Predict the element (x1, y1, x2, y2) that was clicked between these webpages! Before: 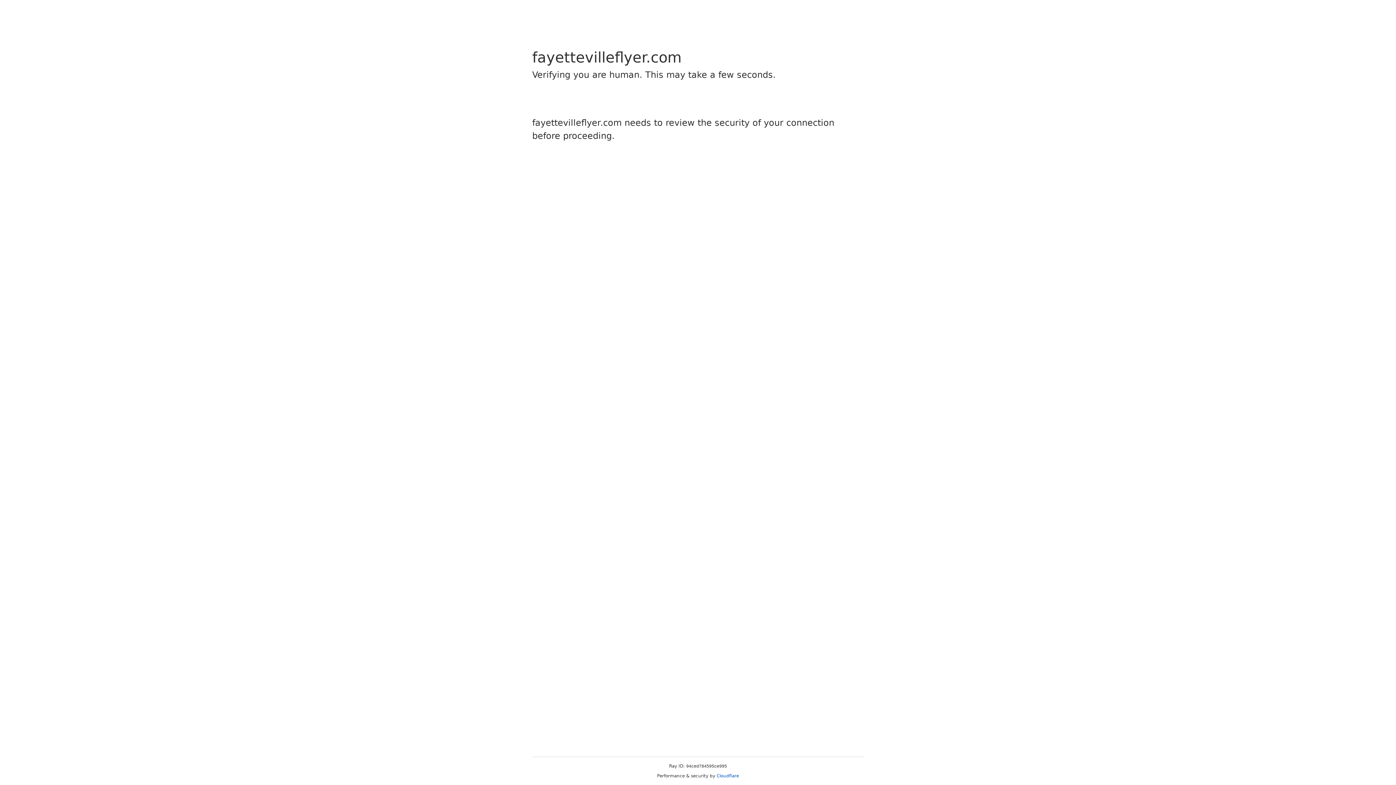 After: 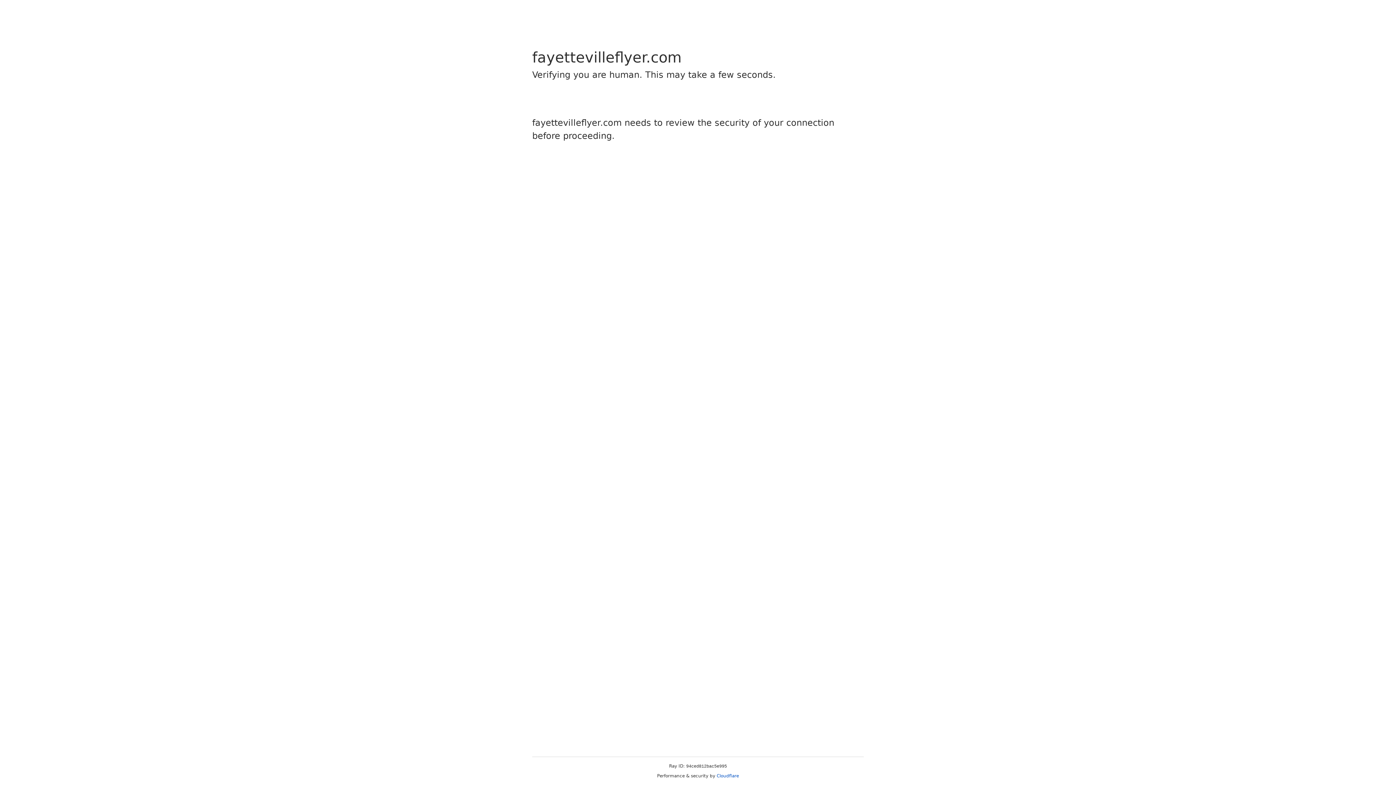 Action: bbox: (716, 773, 739, 778) label: Cloudflare